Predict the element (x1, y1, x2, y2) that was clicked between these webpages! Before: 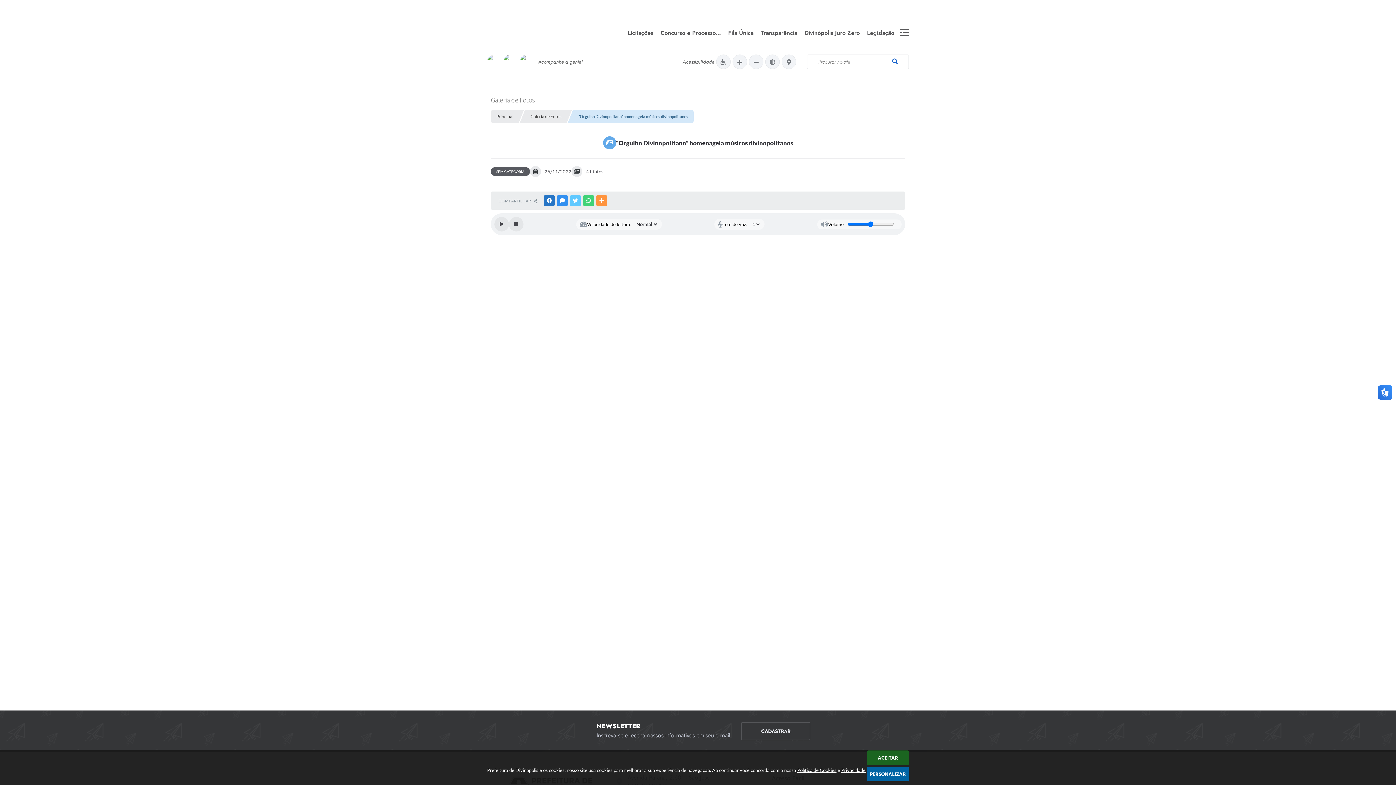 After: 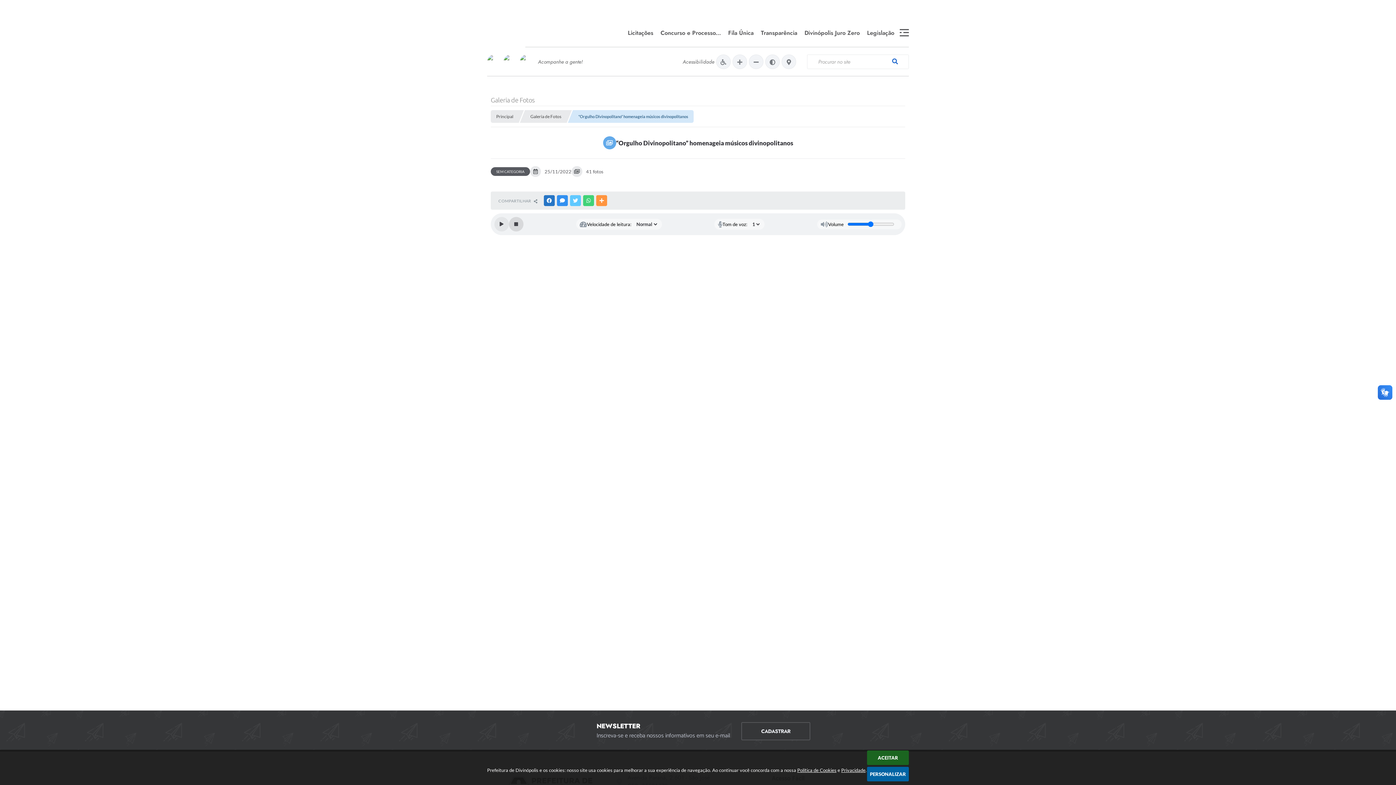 Action: label: Stop bbox: (509, 217, 523, 231)